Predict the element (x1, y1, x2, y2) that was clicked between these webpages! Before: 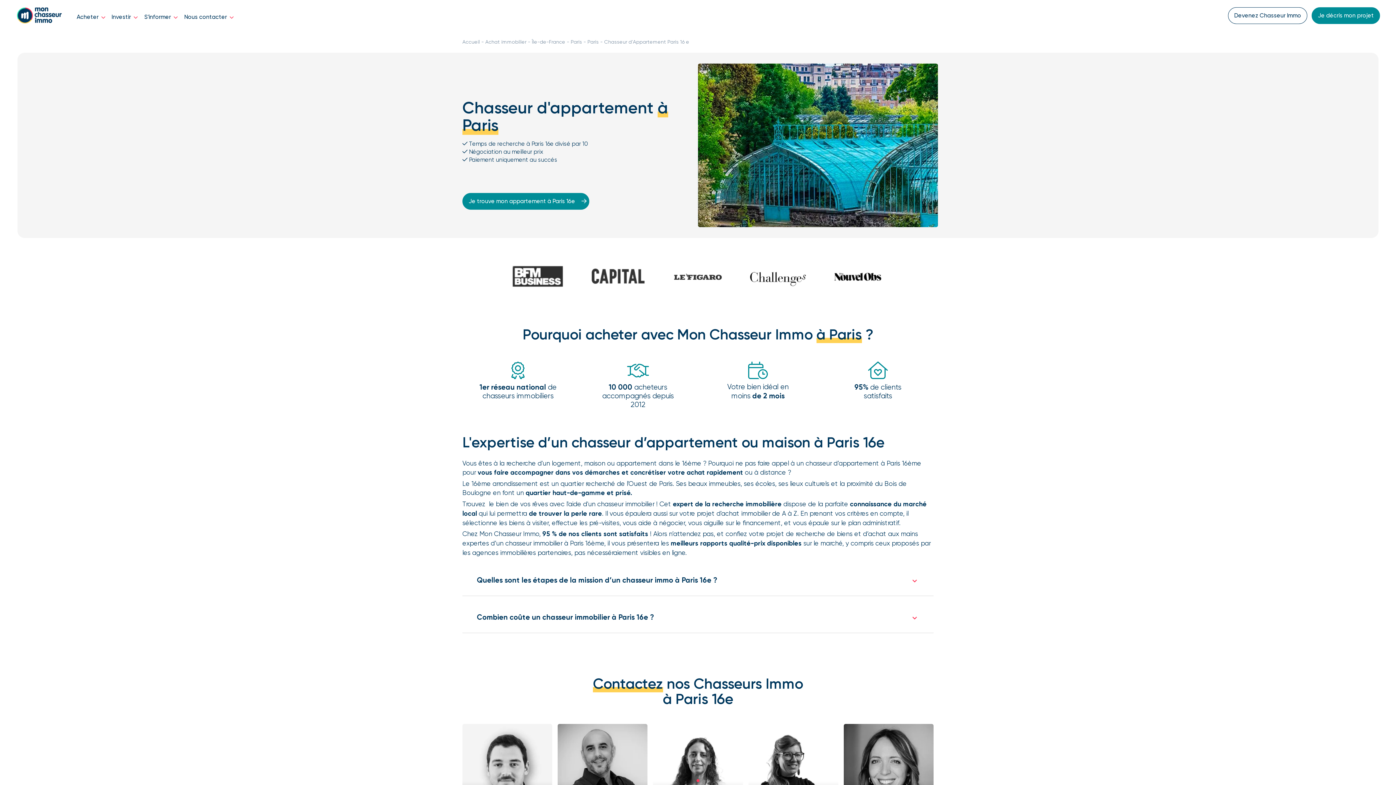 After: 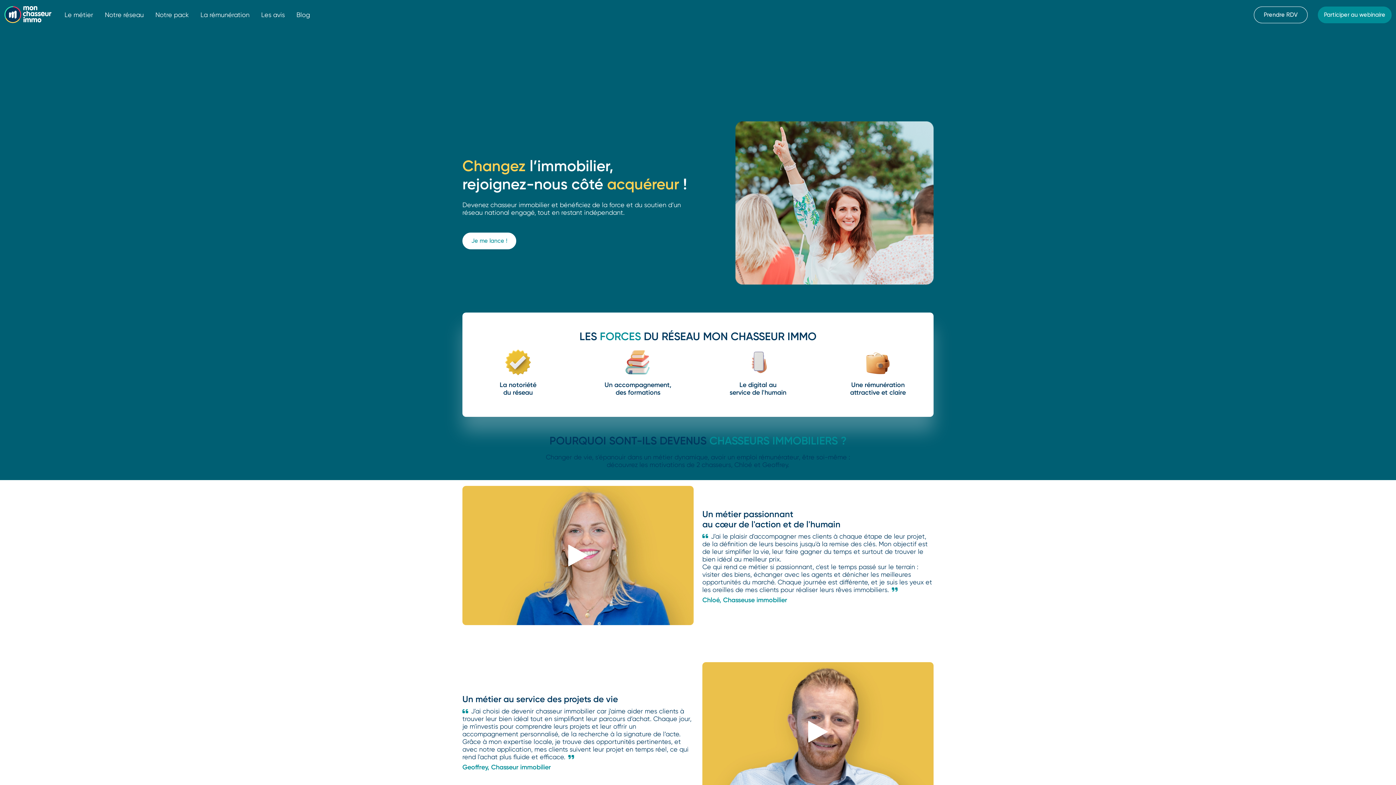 Action: label: Devenez Chasseur Immo bbox: (1228, 7, 1307, 24)